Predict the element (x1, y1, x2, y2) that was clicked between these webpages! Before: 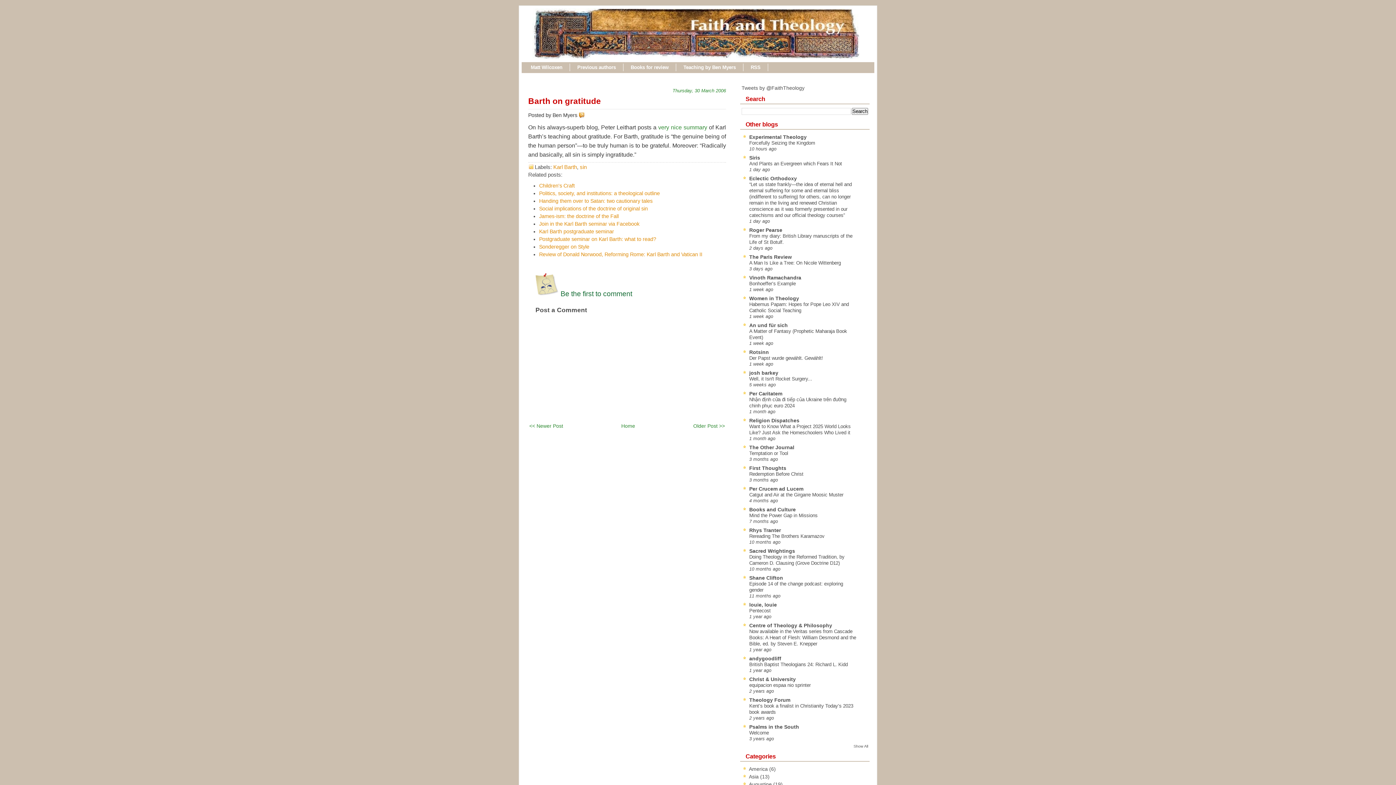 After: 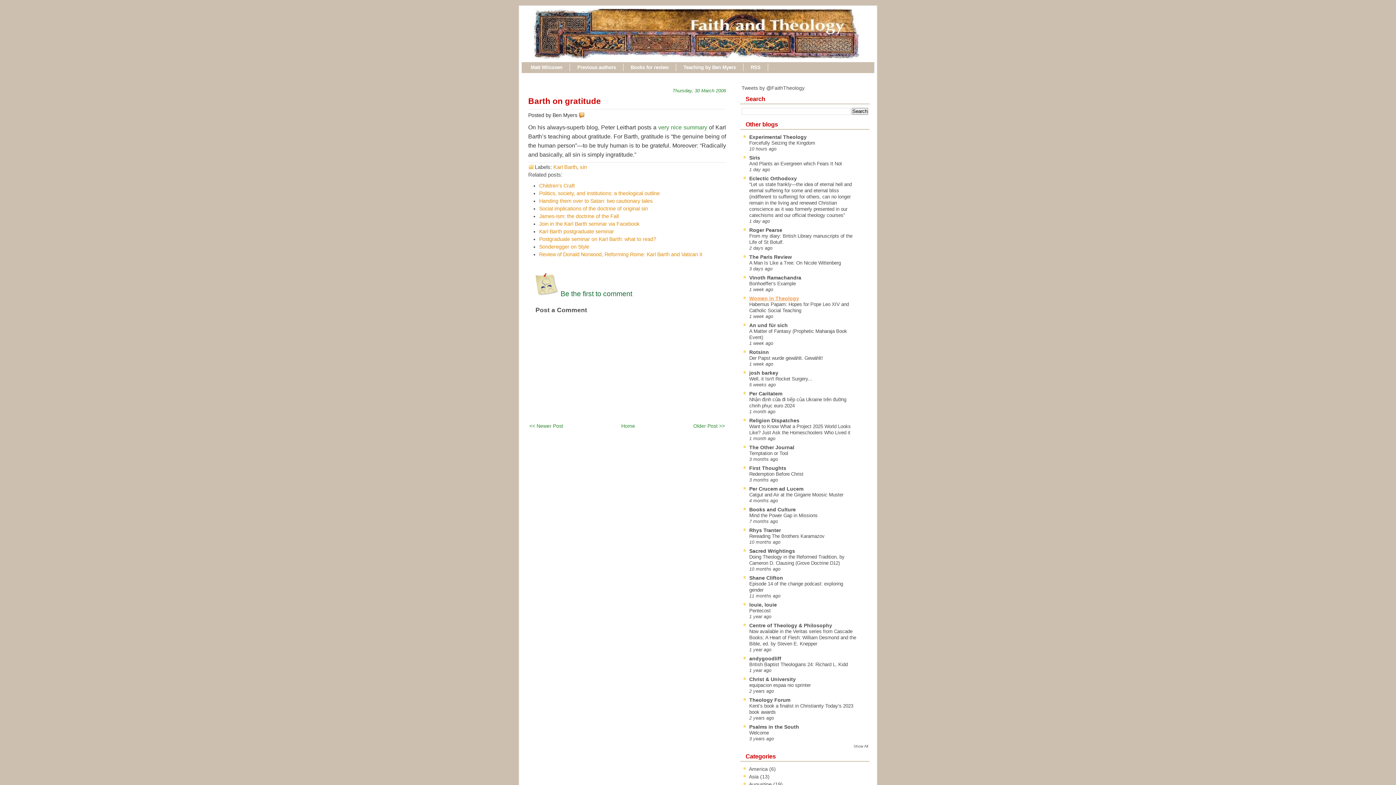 Action: bbox: (749, 295, 799, 301) label: Women in Theology